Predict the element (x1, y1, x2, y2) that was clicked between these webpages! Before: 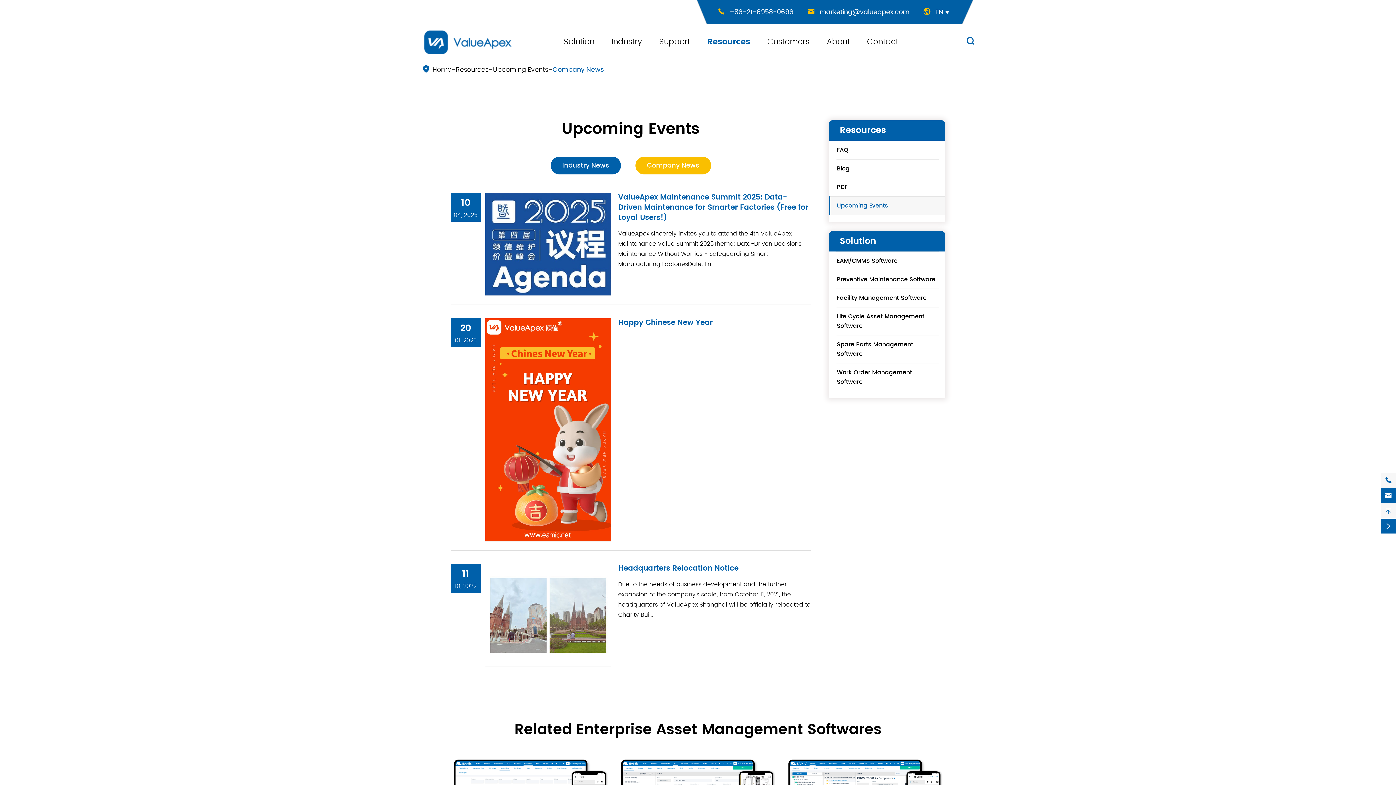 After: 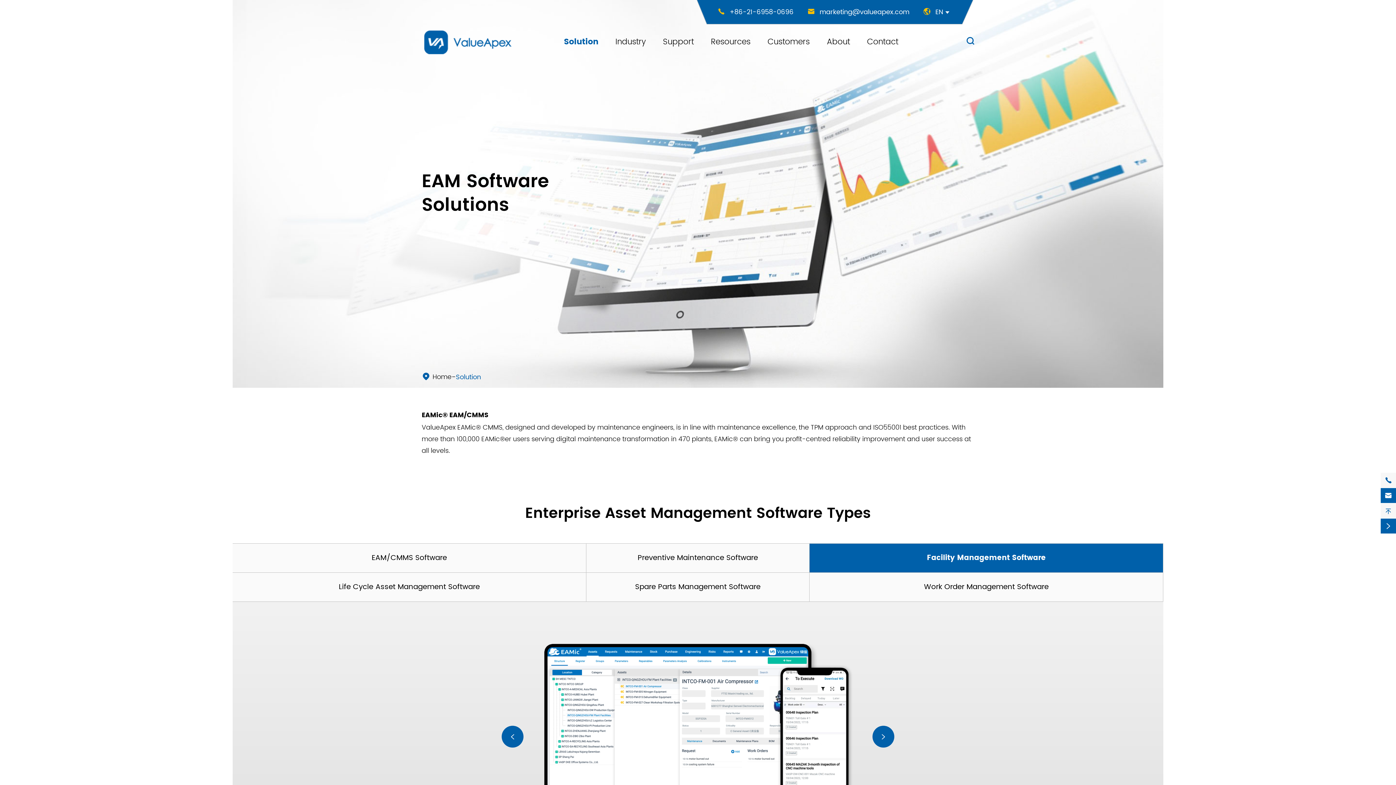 Action: bbox: (840, 234, 876, 248) label: Solution